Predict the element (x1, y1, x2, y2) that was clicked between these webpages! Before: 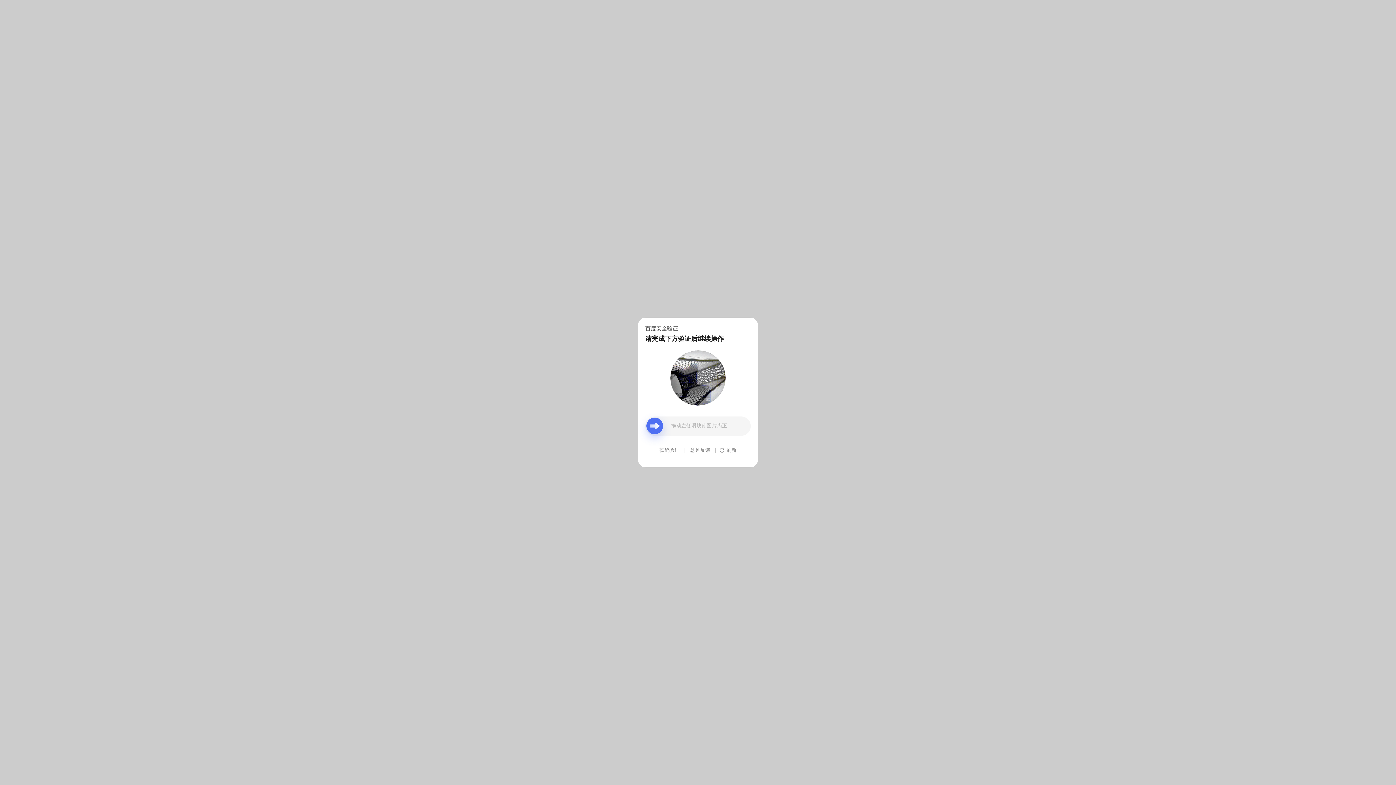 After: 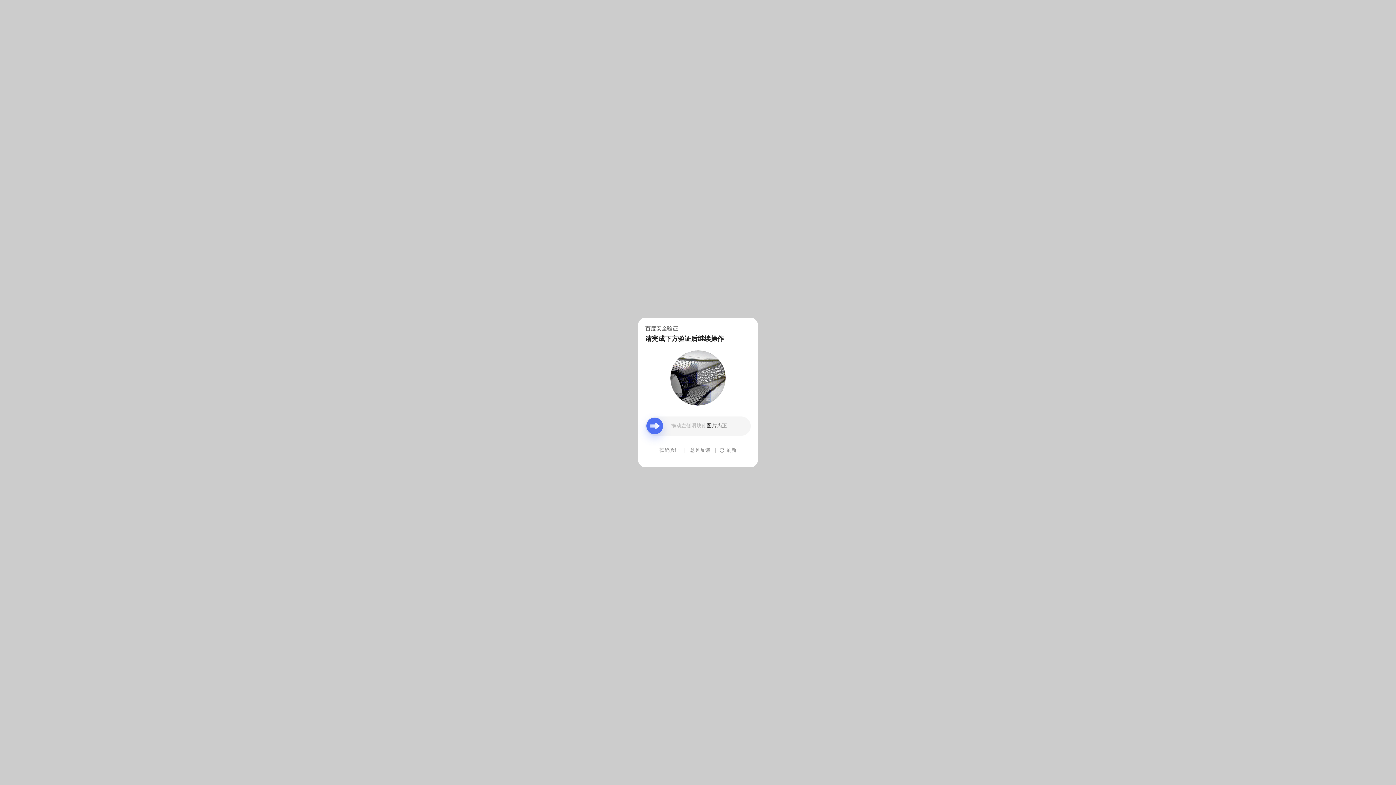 Action: label: 意见反馈 bbox: (690, 439, 710, 461)